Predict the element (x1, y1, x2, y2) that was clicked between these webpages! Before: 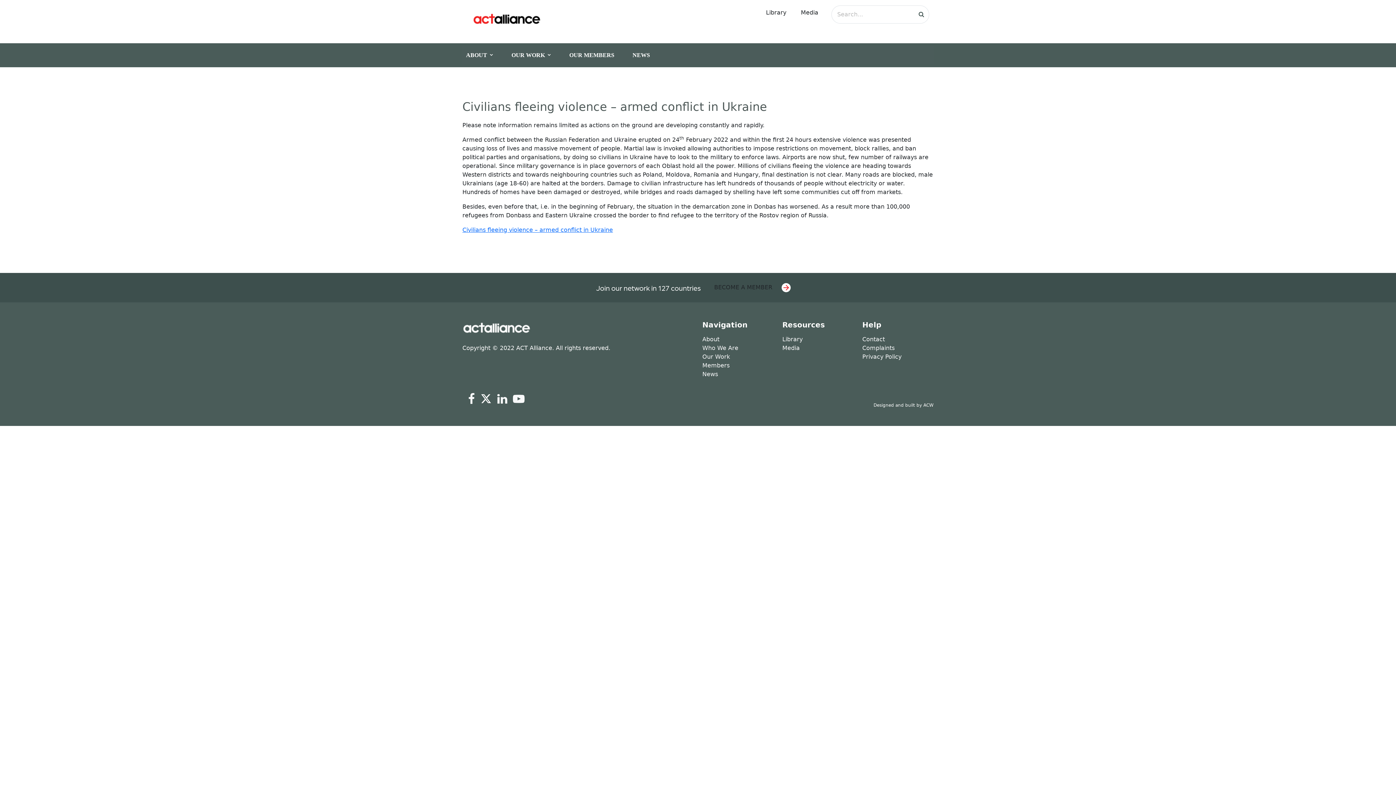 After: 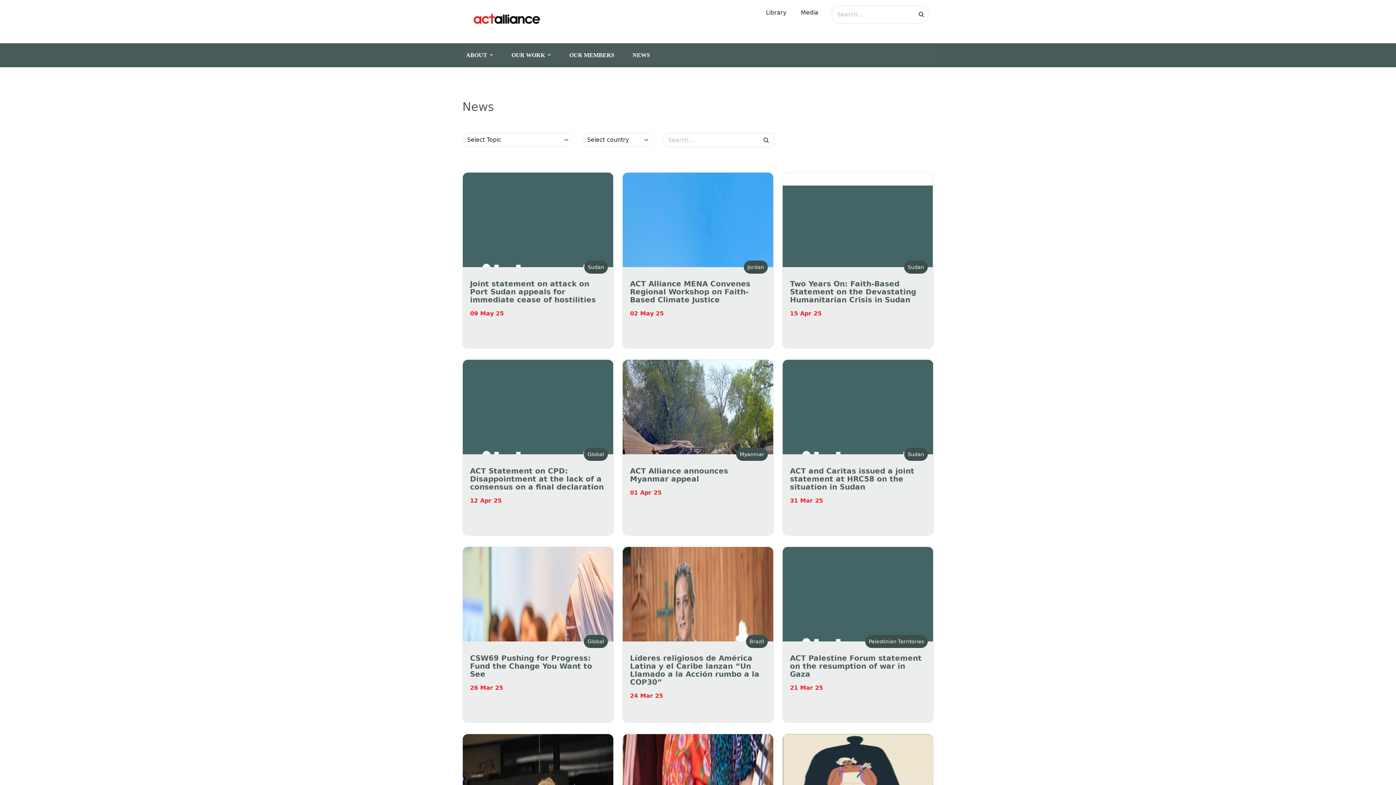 Action: bbox: (629, 46, 664, 64) label: NEWS